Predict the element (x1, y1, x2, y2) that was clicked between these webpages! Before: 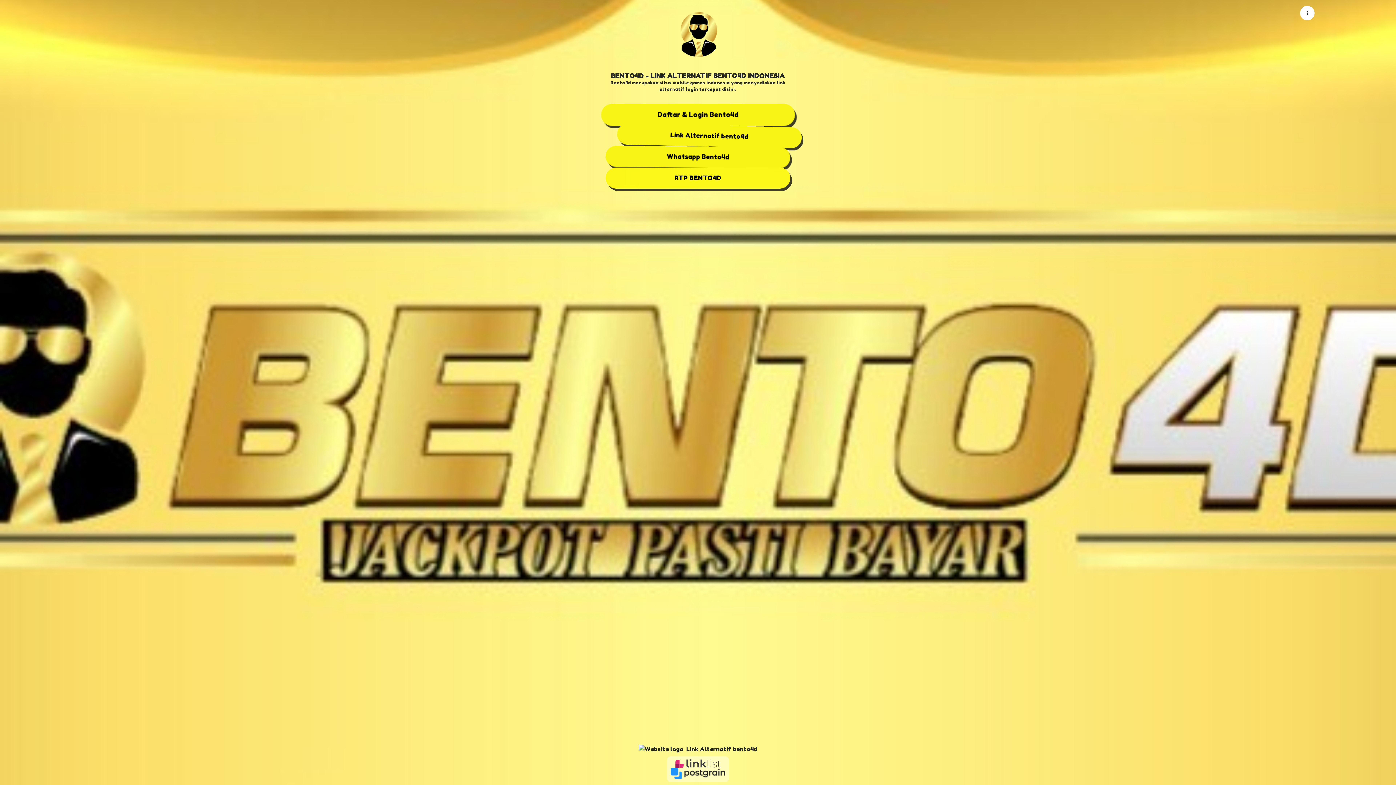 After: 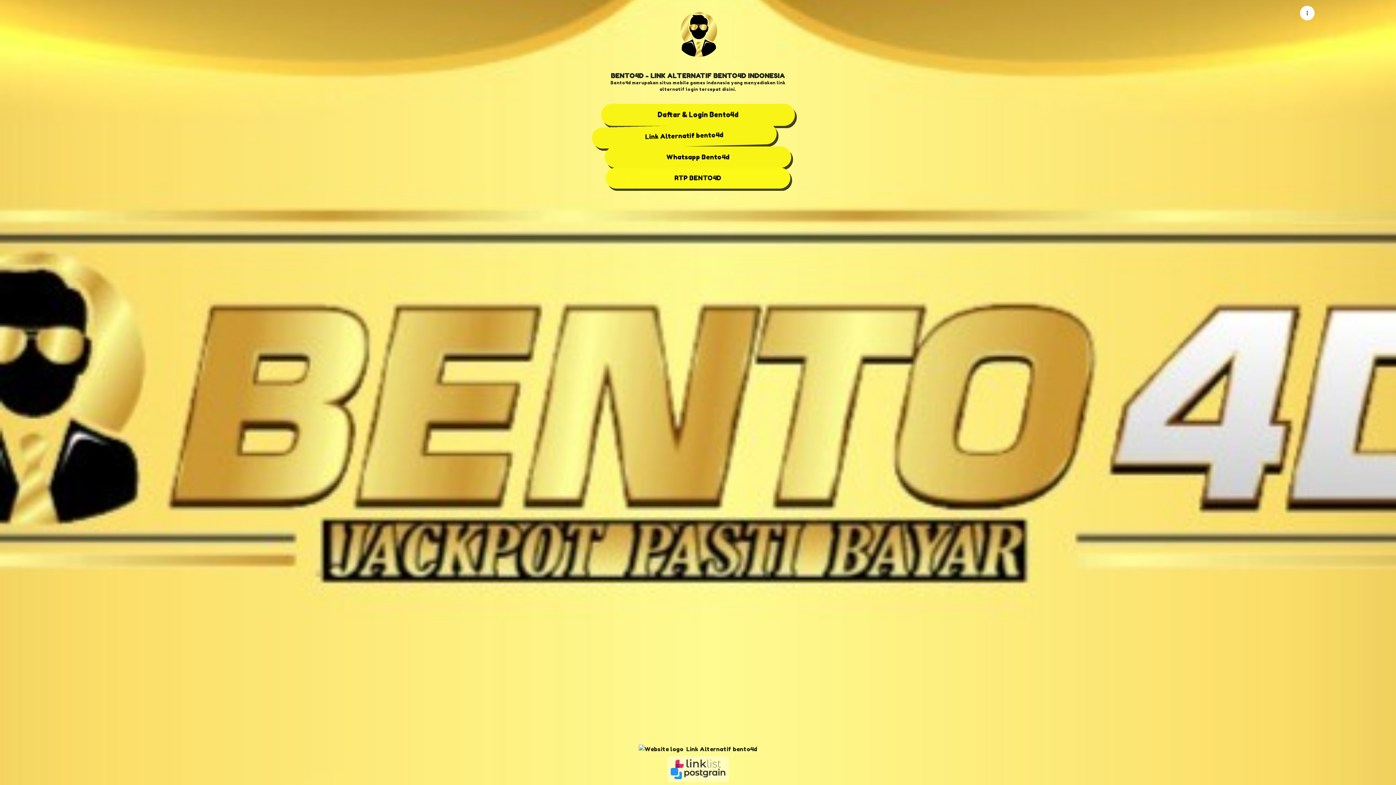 Action: label: Whatsapp Bento4d bbox: (605, 146, 790, 167)